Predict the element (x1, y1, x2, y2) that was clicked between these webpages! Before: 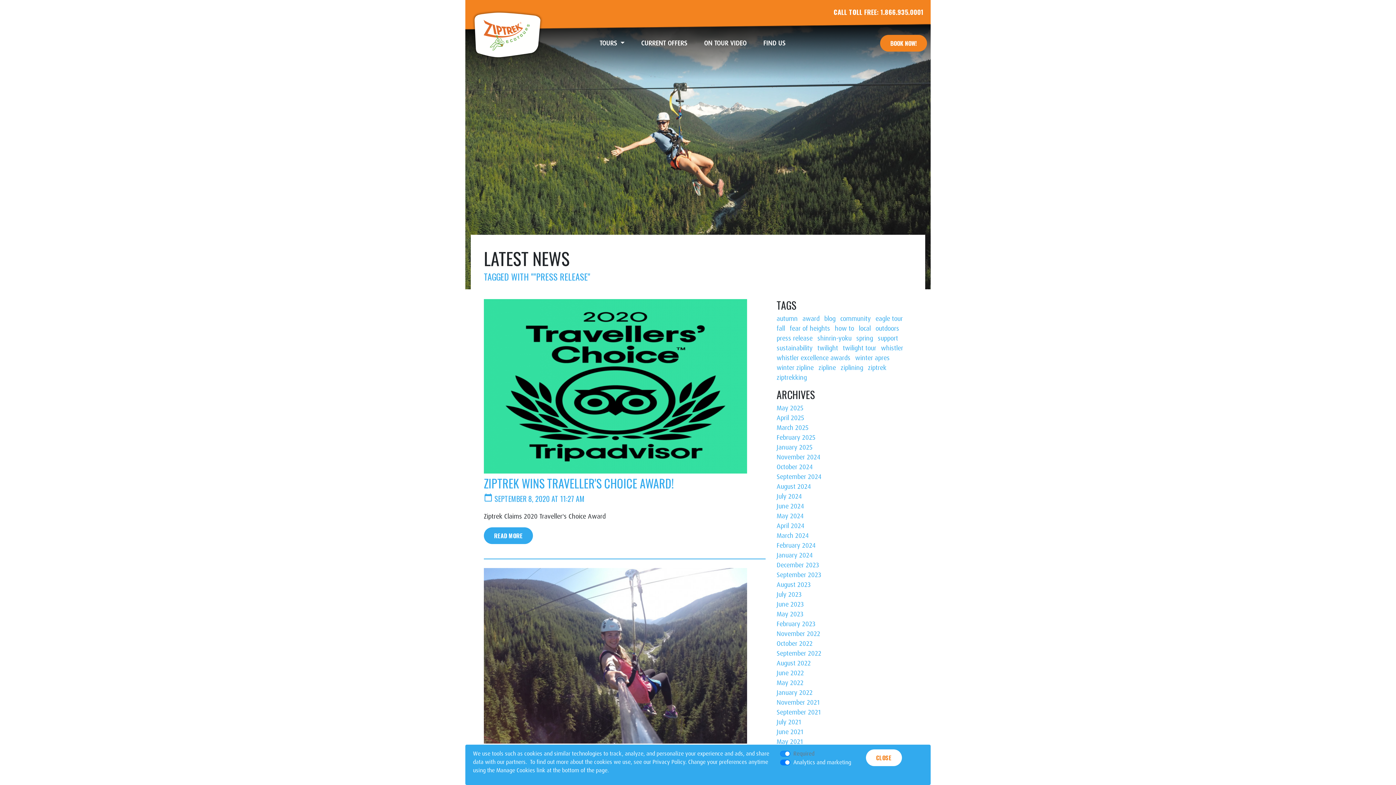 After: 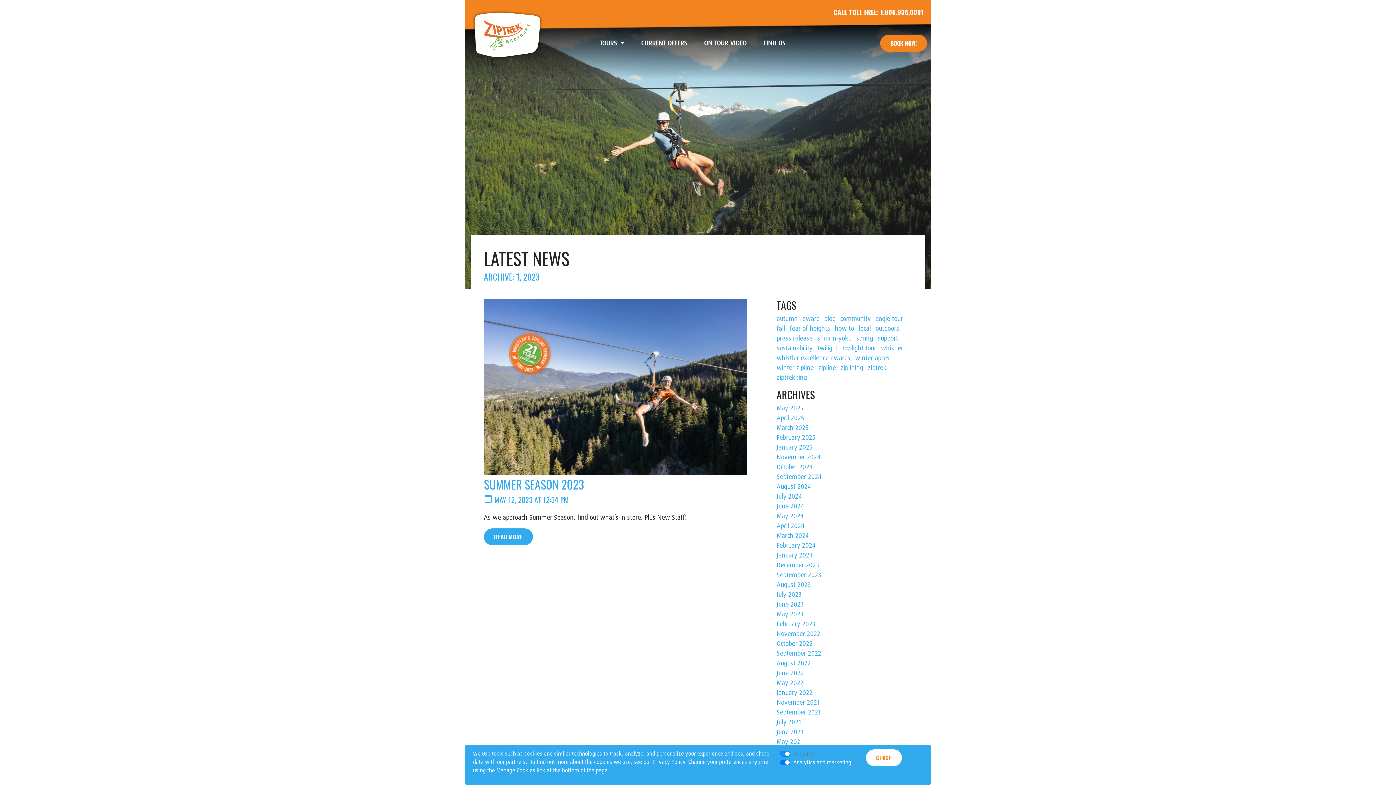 Action: bbox: (776, 610, 803, 618) label: May 2023